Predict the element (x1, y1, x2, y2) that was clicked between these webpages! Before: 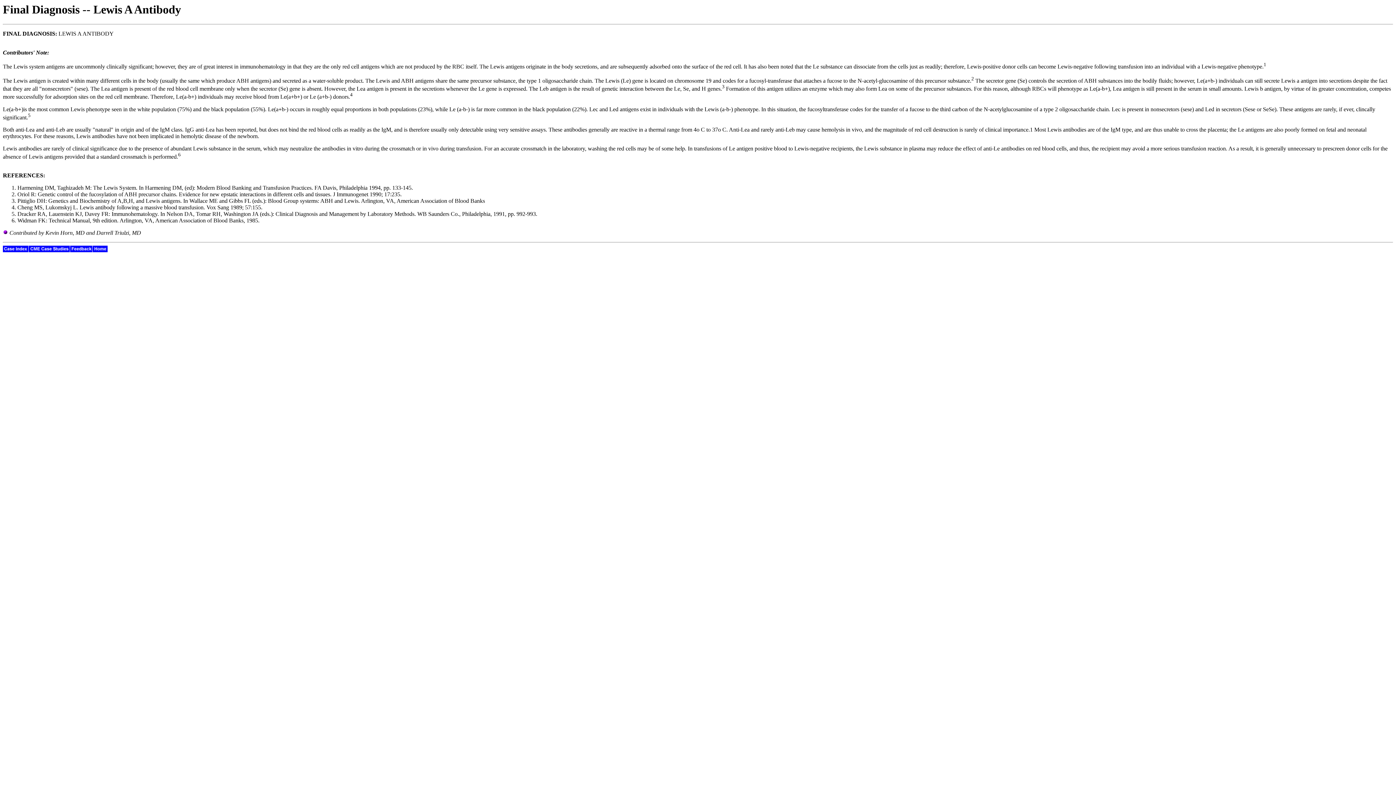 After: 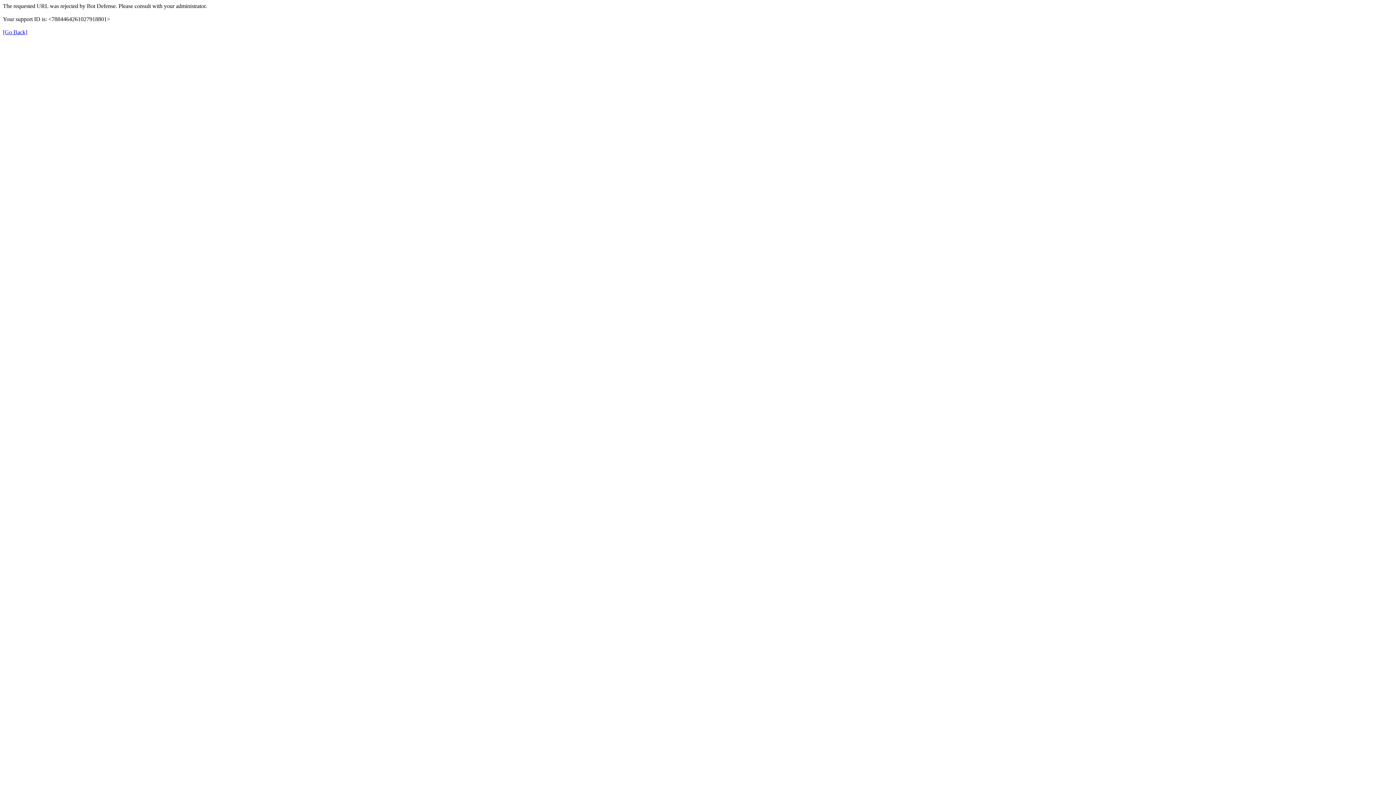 Action: bbox: (92, 247, 107, 253)